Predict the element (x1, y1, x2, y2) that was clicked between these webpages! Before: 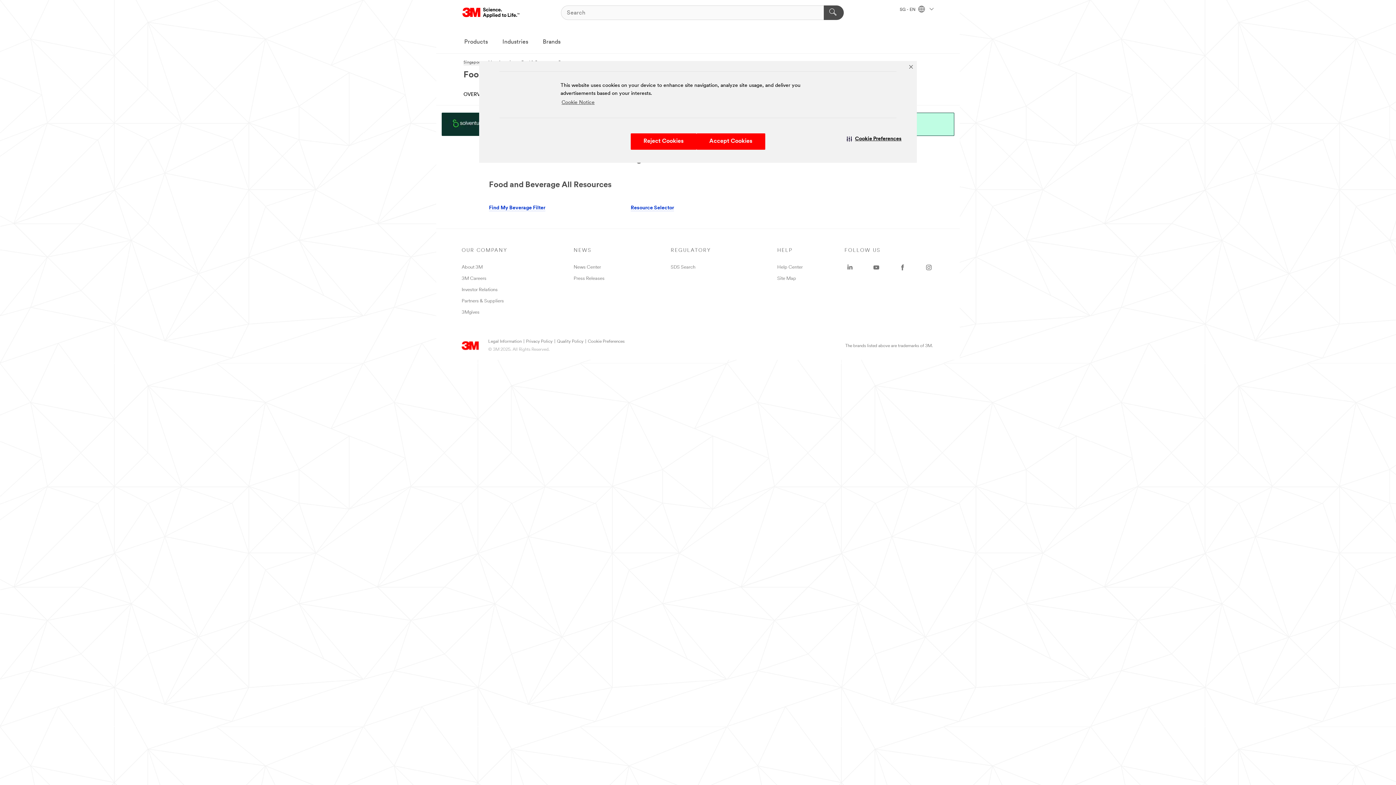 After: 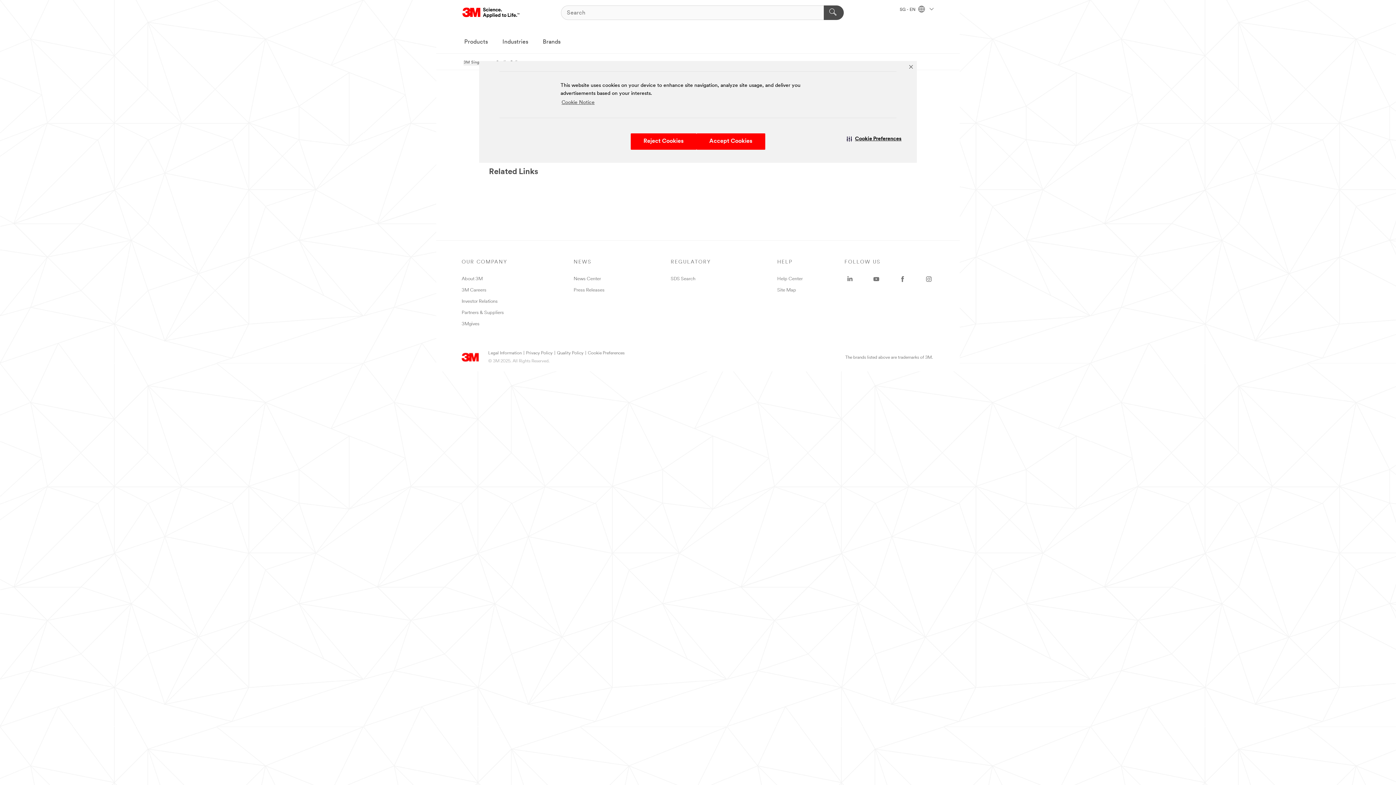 Action: bbox: (557, 339, 583, 344) label: Quality Policy